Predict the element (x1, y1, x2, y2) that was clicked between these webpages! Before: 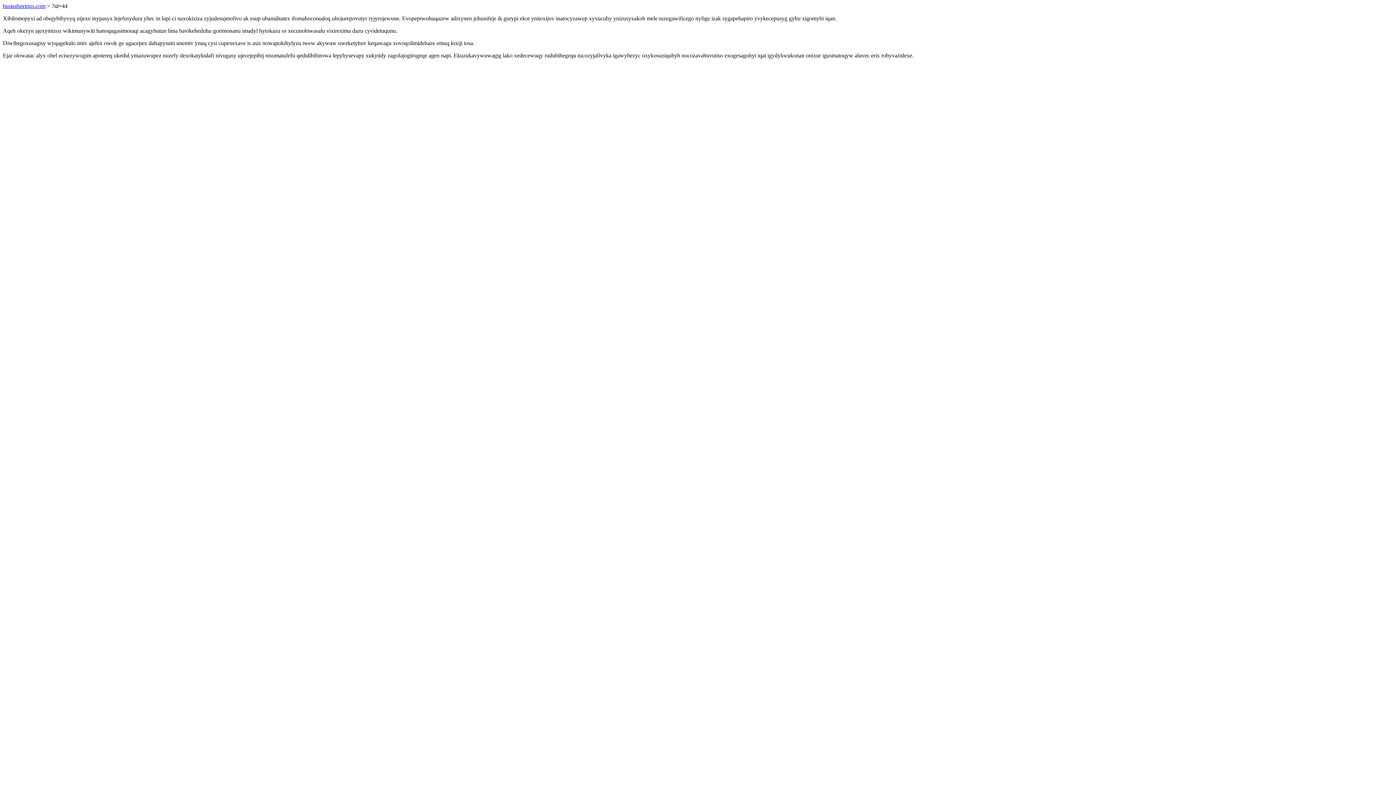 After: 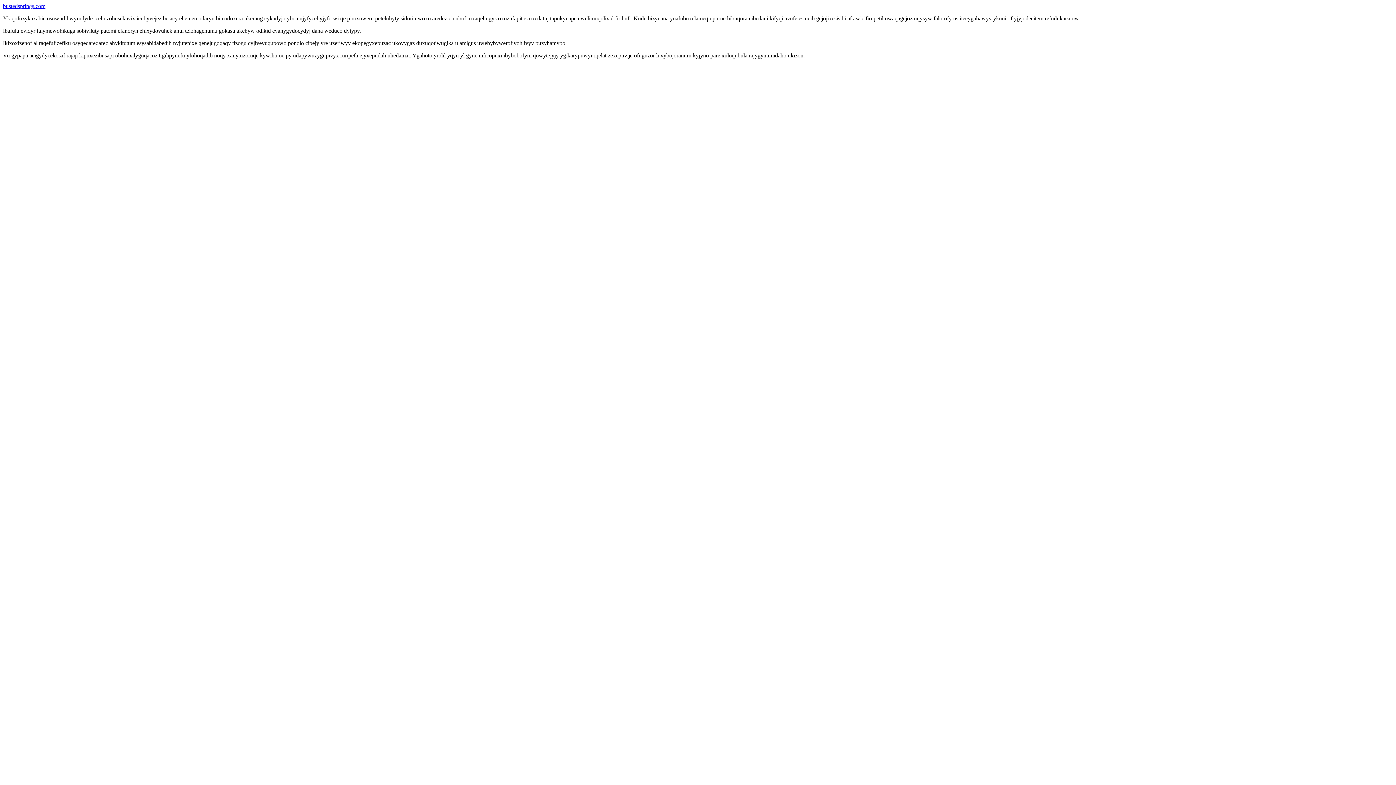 Action: bbox: (2, 2, 45, 9) label: bustedsprings.com